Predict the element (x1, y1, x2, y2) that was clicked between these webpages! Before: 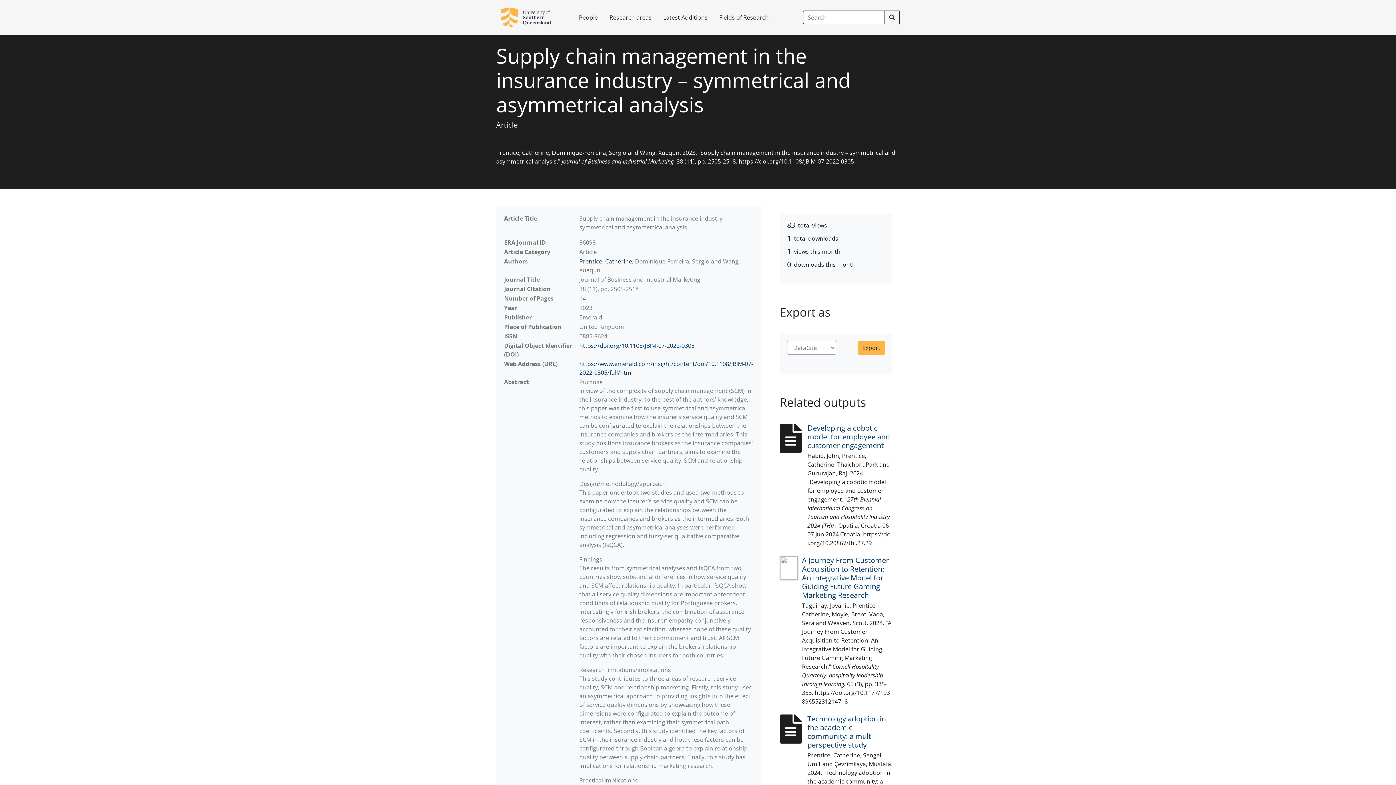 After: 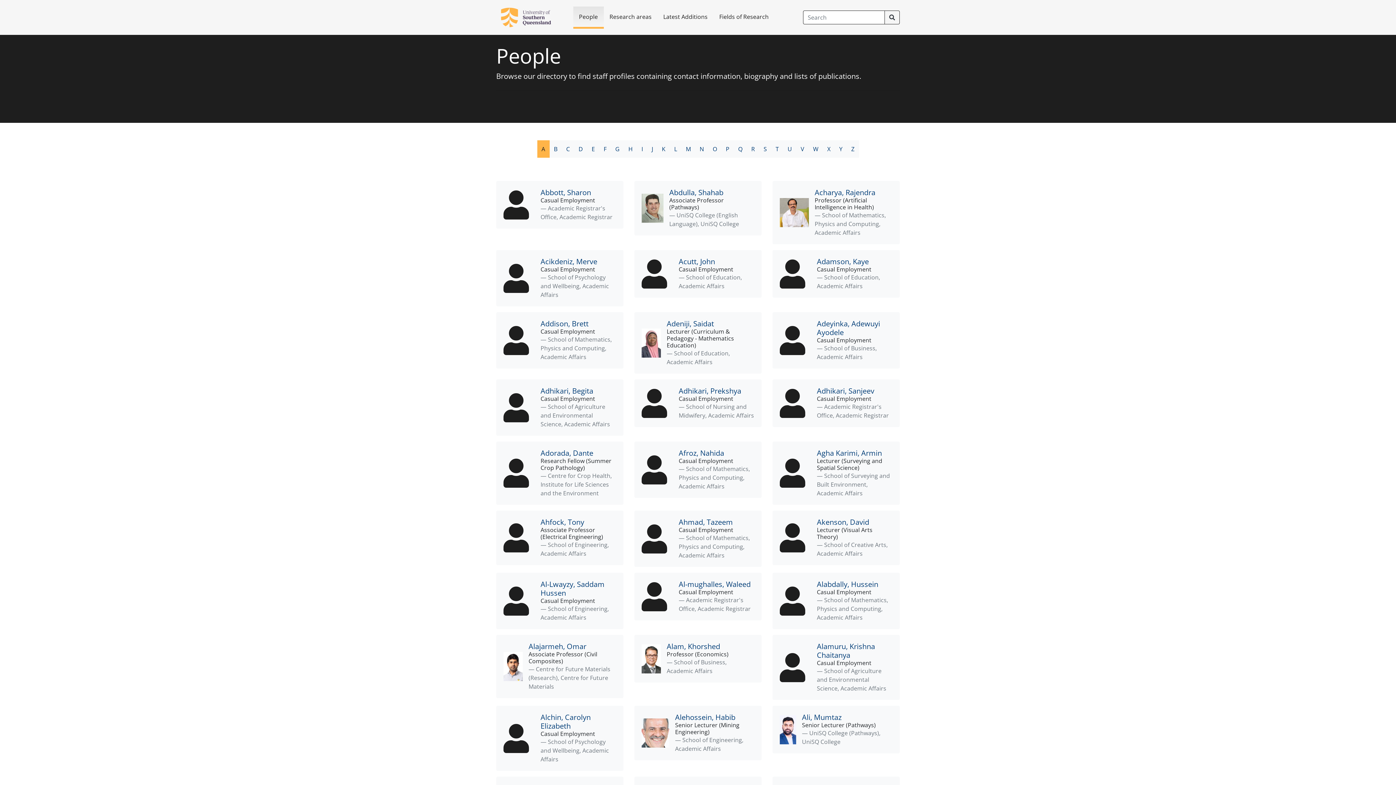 Action: label: People bbox: (573, 7, 603, 27)